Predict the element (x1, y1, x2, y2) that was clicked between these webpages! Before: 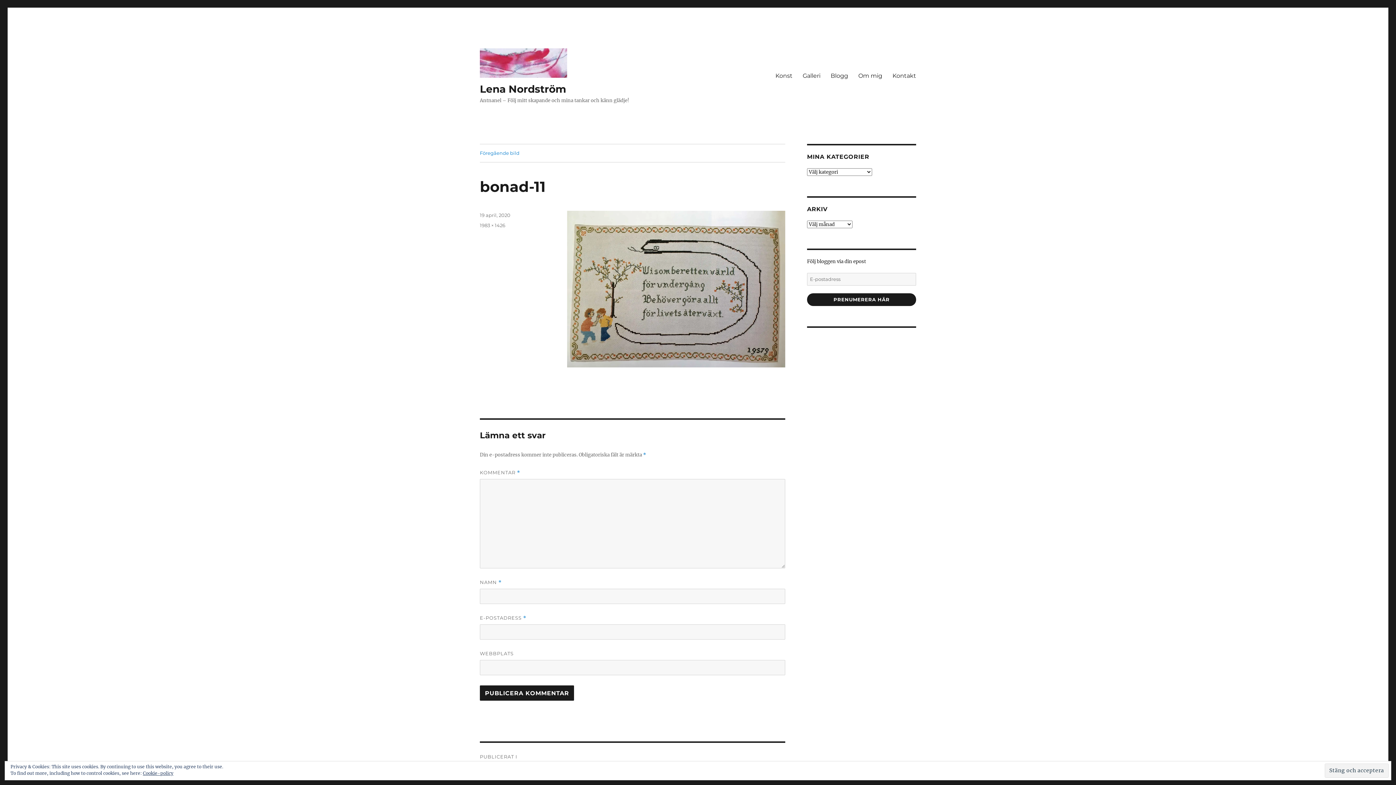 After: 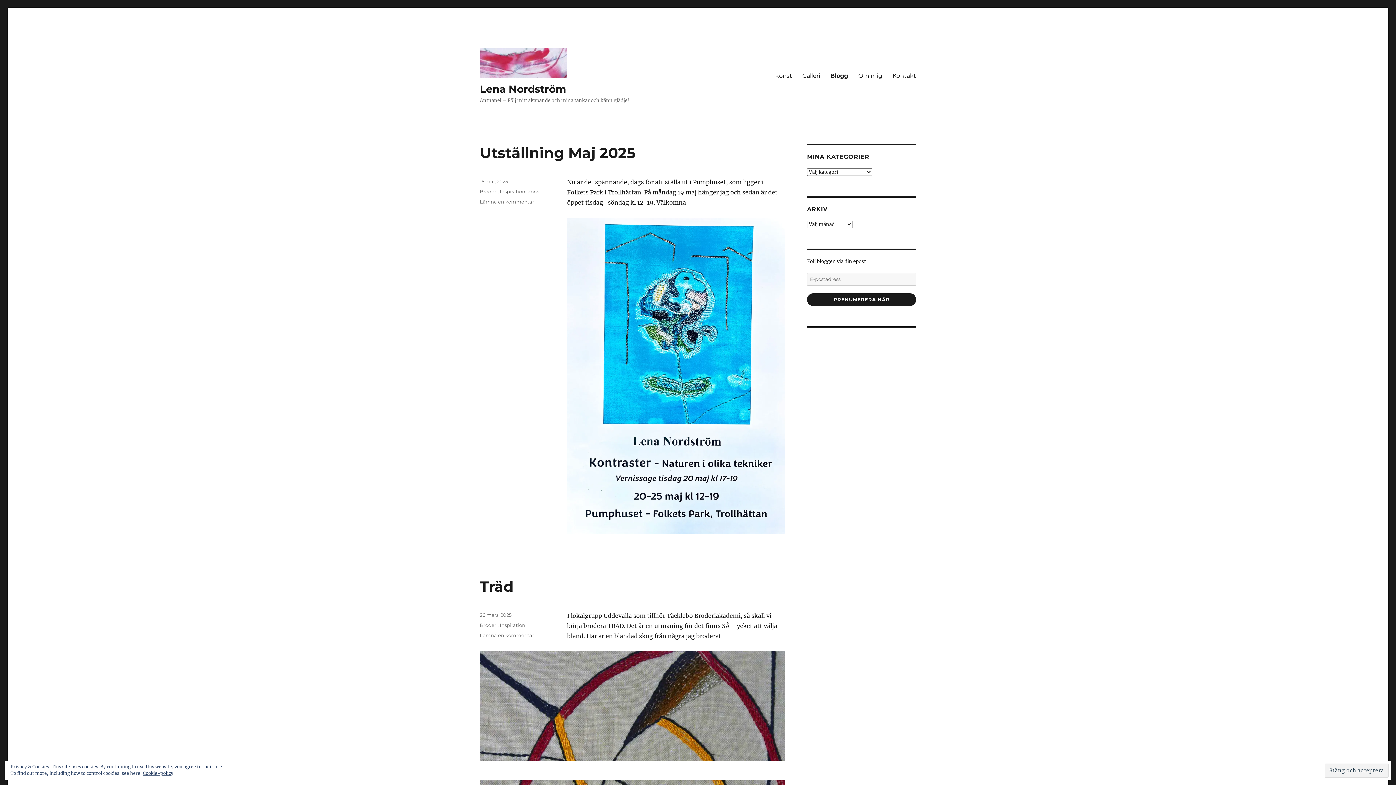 Action: bbox: (825, 68, 853, 83) label: Blogg